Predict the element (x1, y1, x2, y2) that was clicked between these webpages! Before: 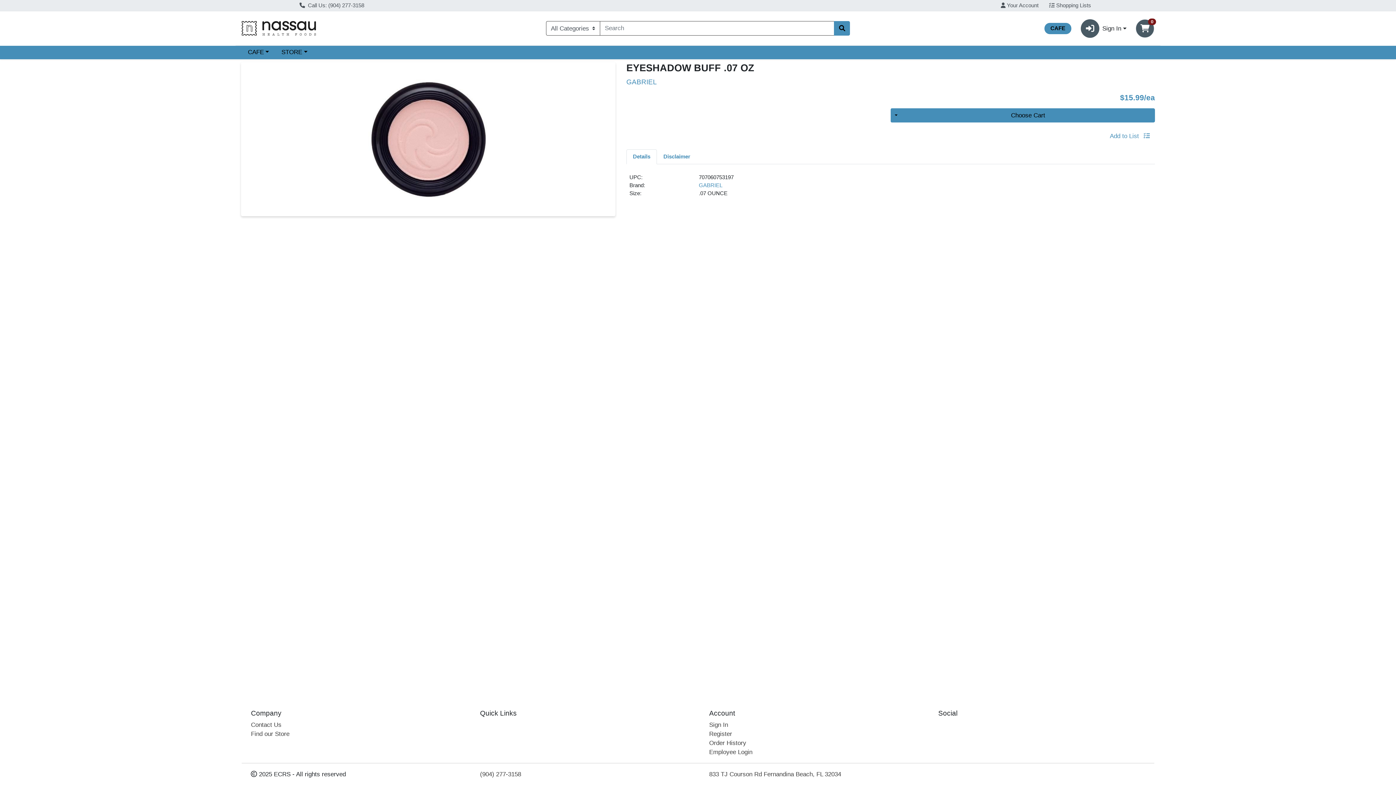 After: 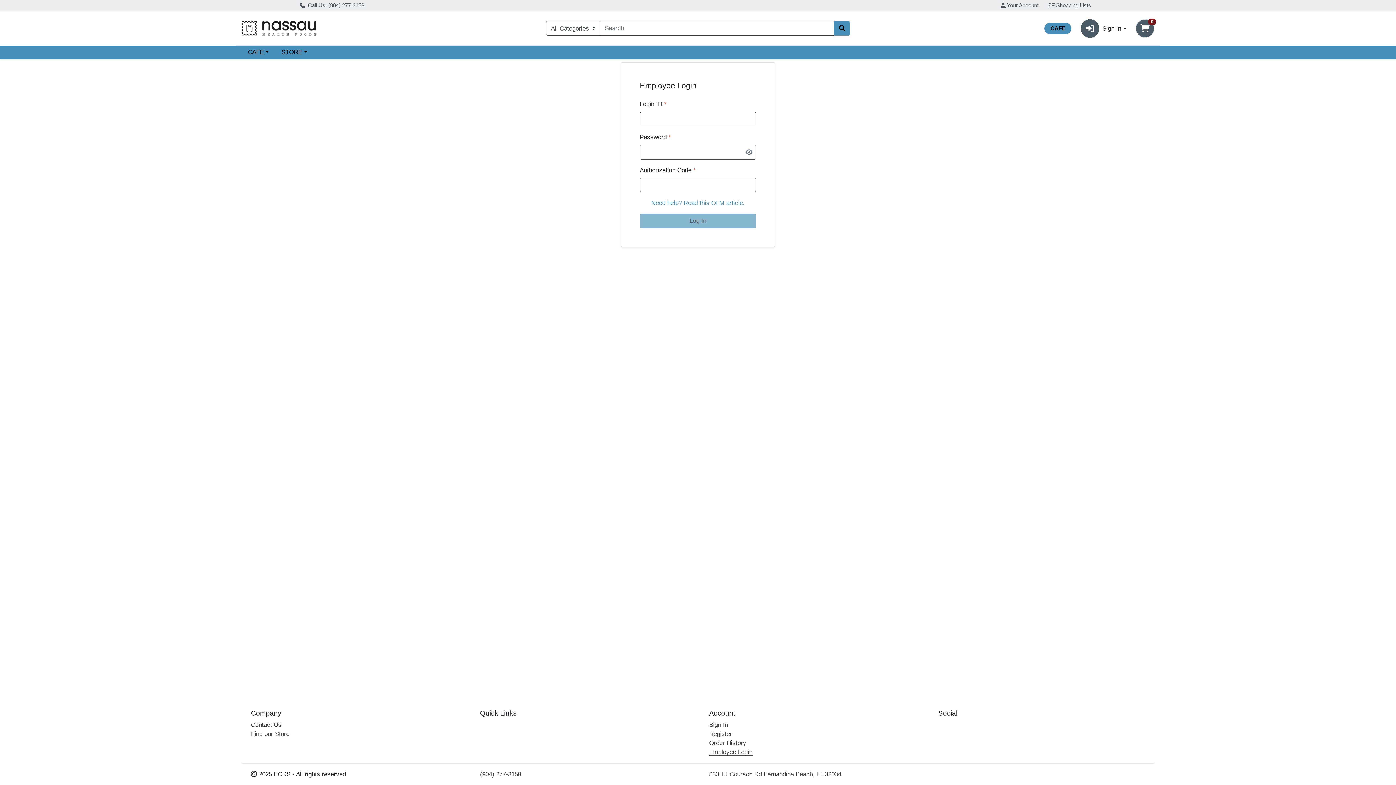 Action: bbox: (709, 749, 752, 756) label: Employee Login